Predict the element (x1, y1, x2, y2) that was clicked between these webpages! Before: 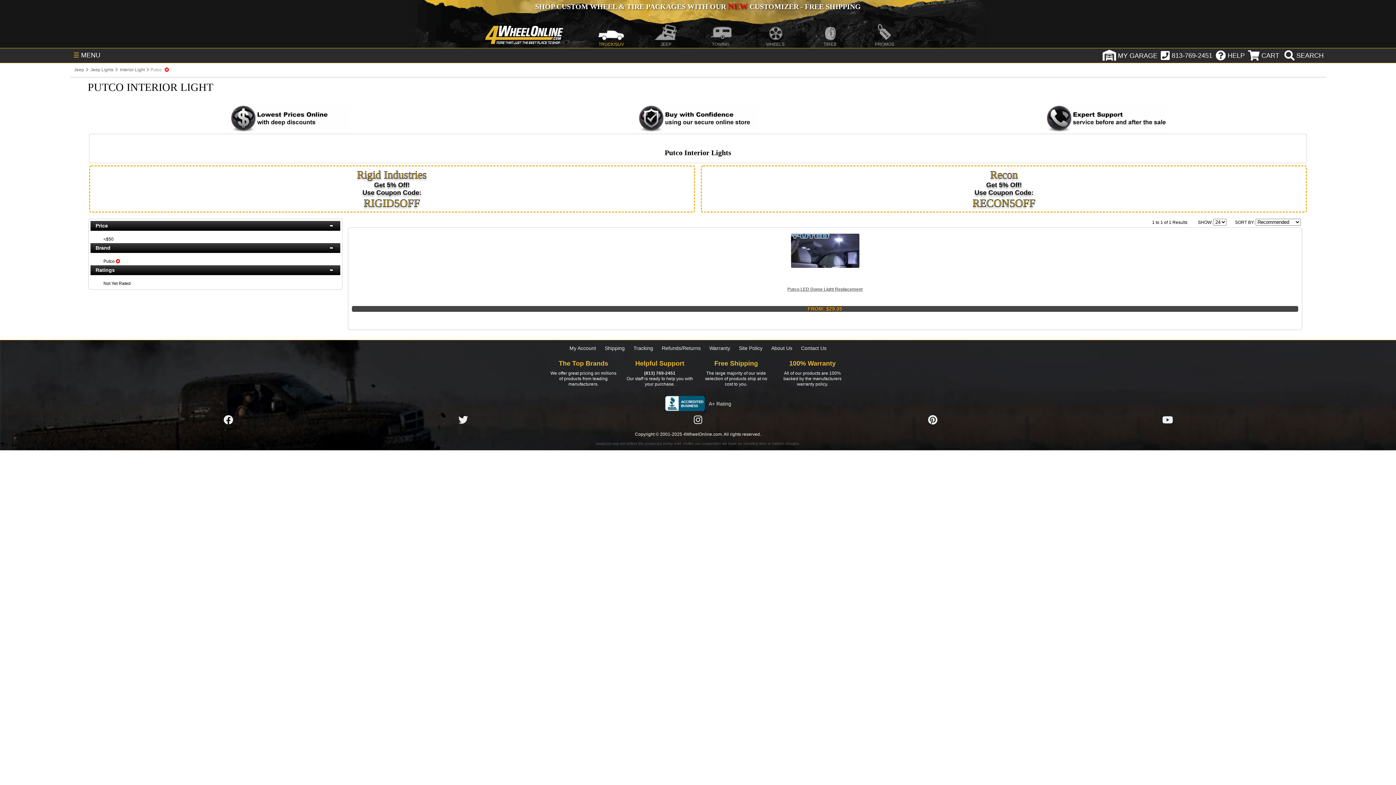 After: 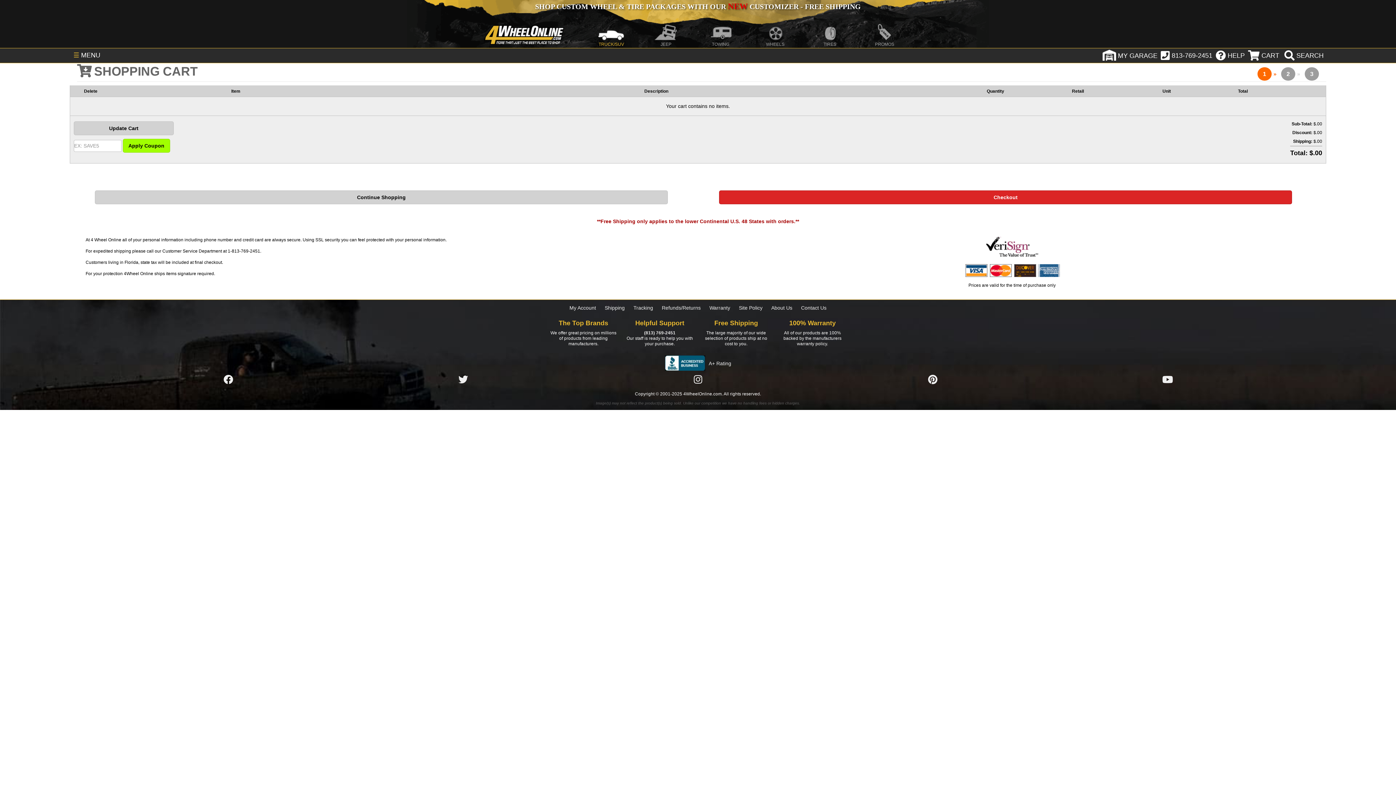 Action: bbox: (1248, 51, 1279, 59) label:  CART